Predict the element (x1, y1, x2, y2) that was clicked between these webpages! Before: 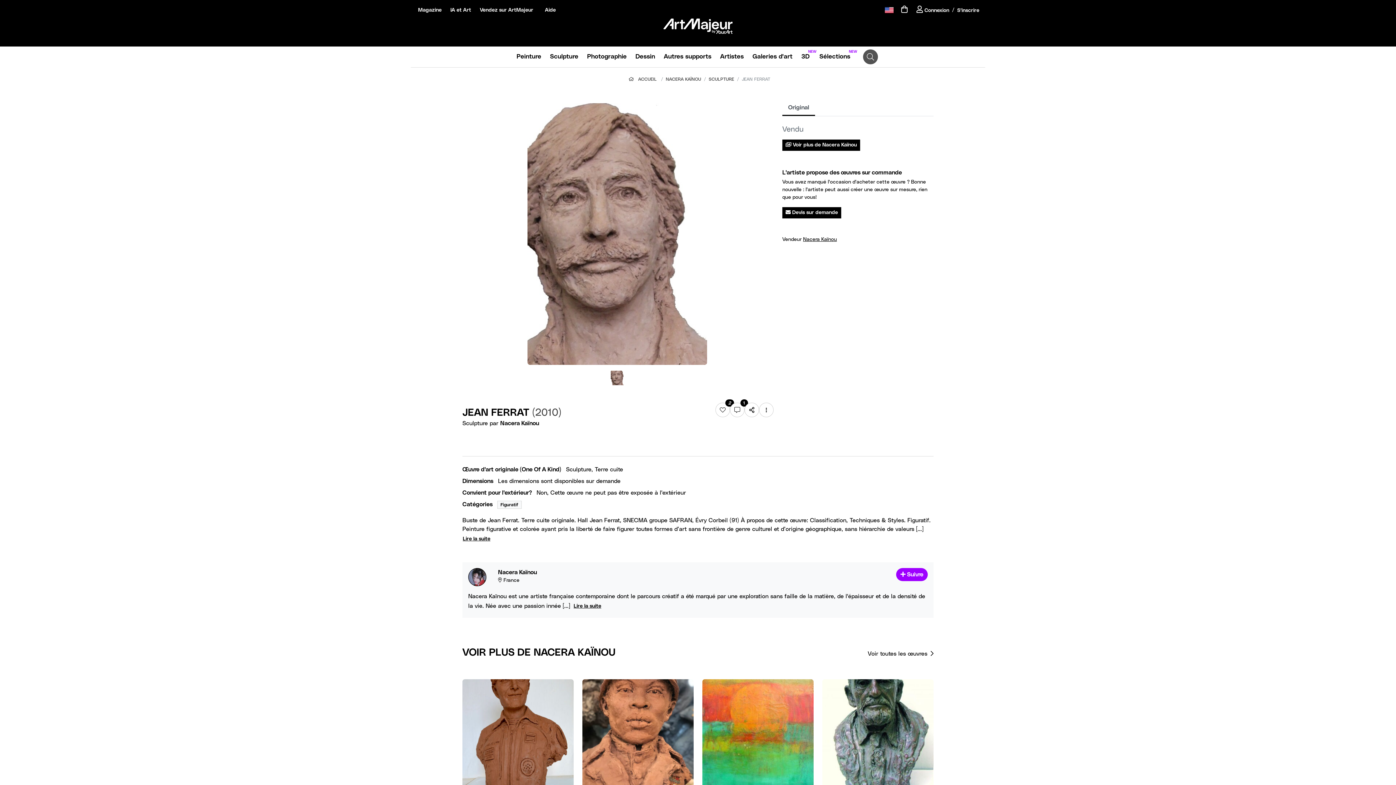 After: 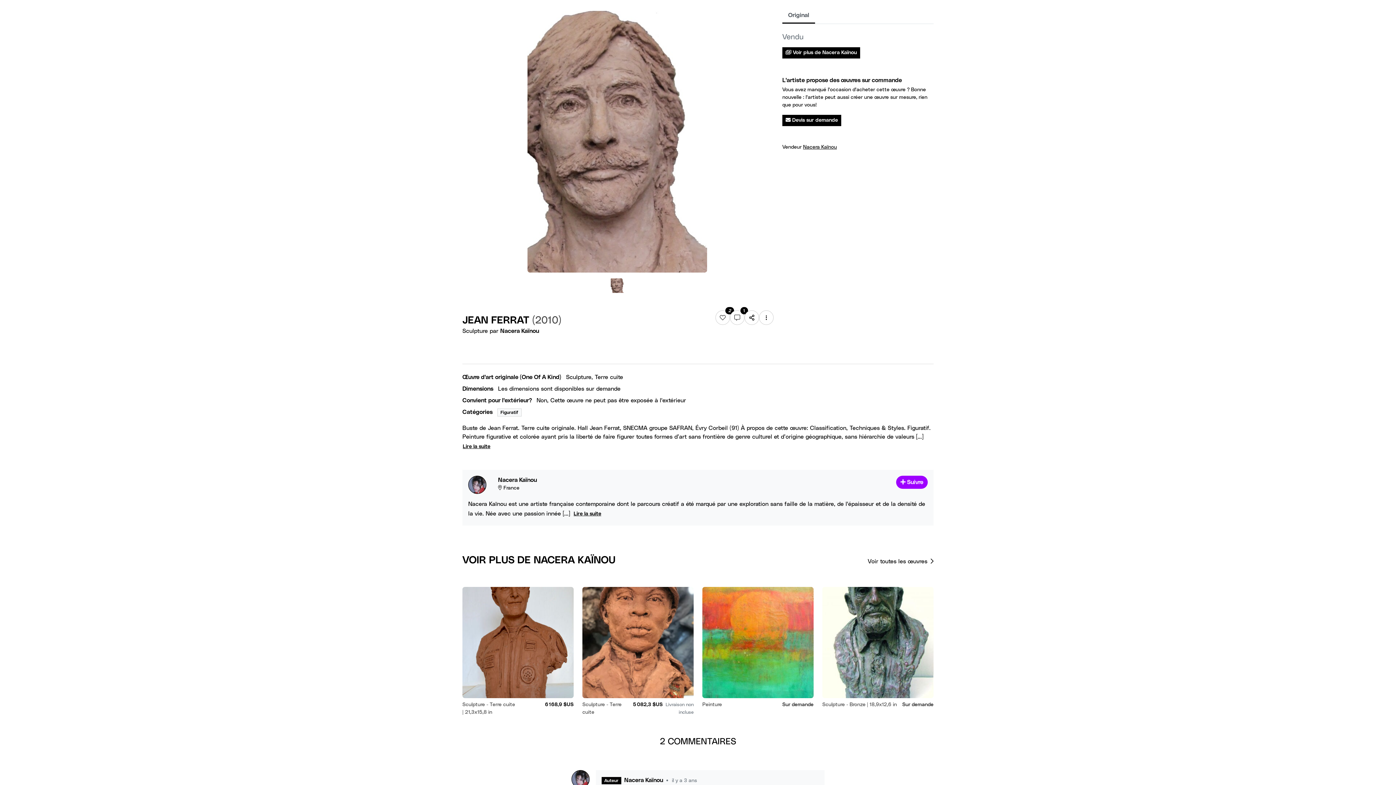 Action: label: Original bbox: (782, 100, 815, 116)